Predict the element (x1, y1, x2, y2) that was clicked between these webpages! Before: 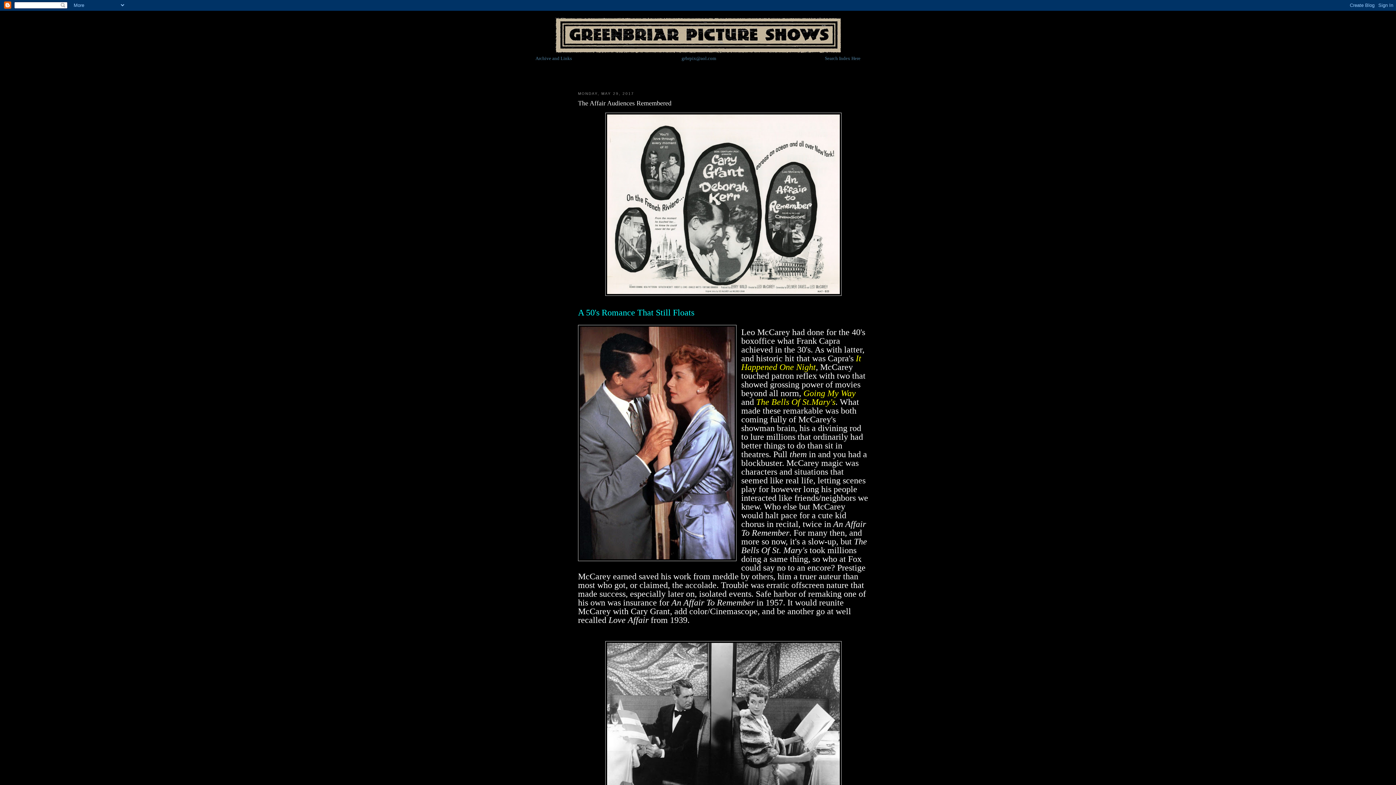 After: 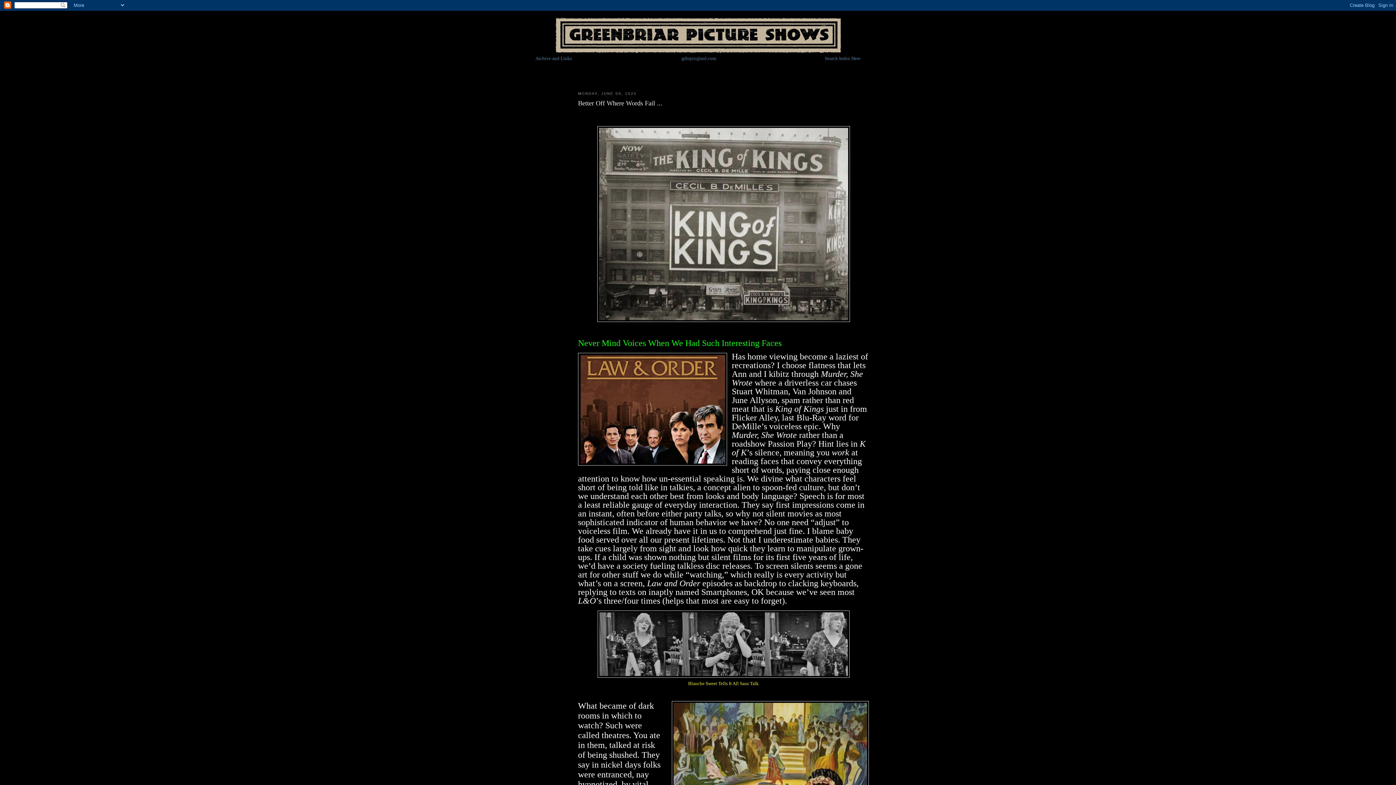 Action: bbox: (555, 48, 840, 54)